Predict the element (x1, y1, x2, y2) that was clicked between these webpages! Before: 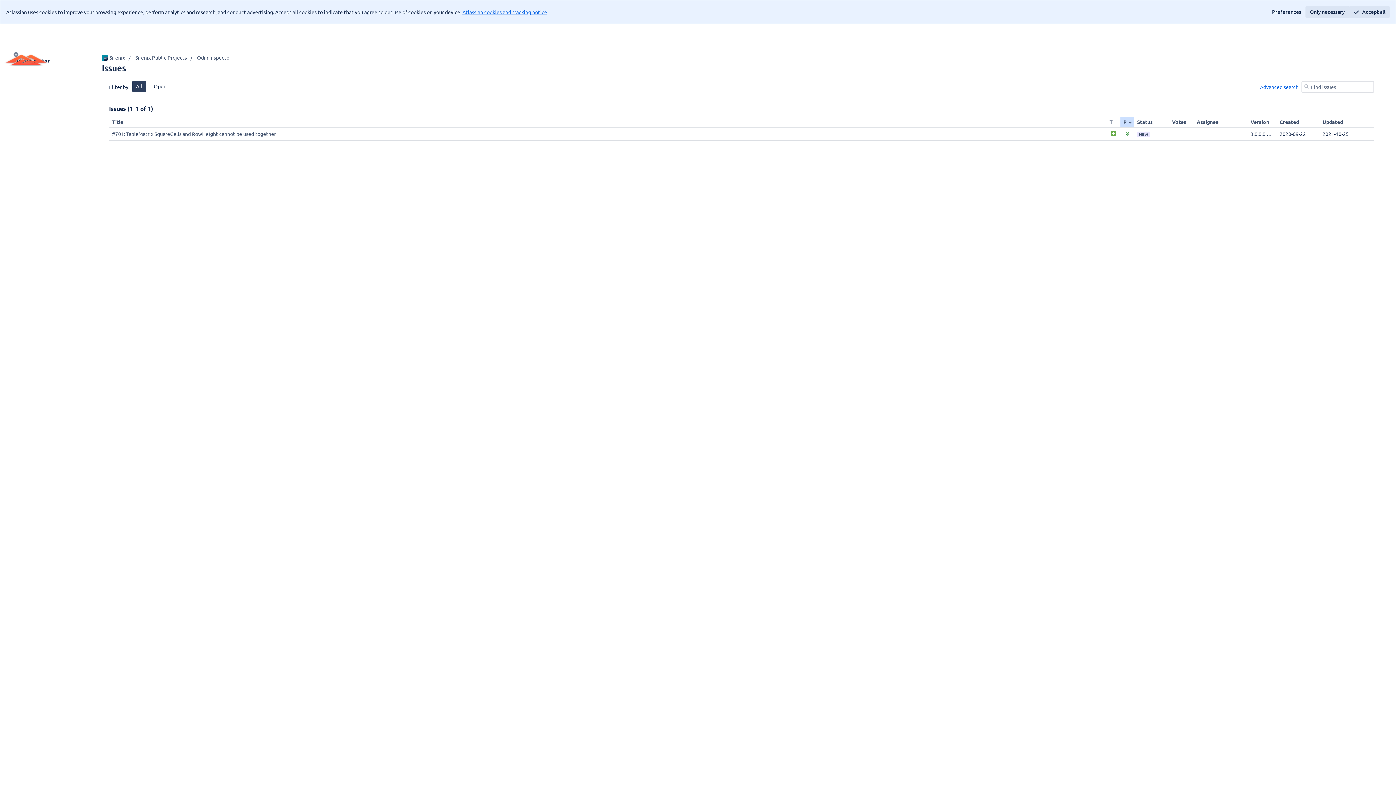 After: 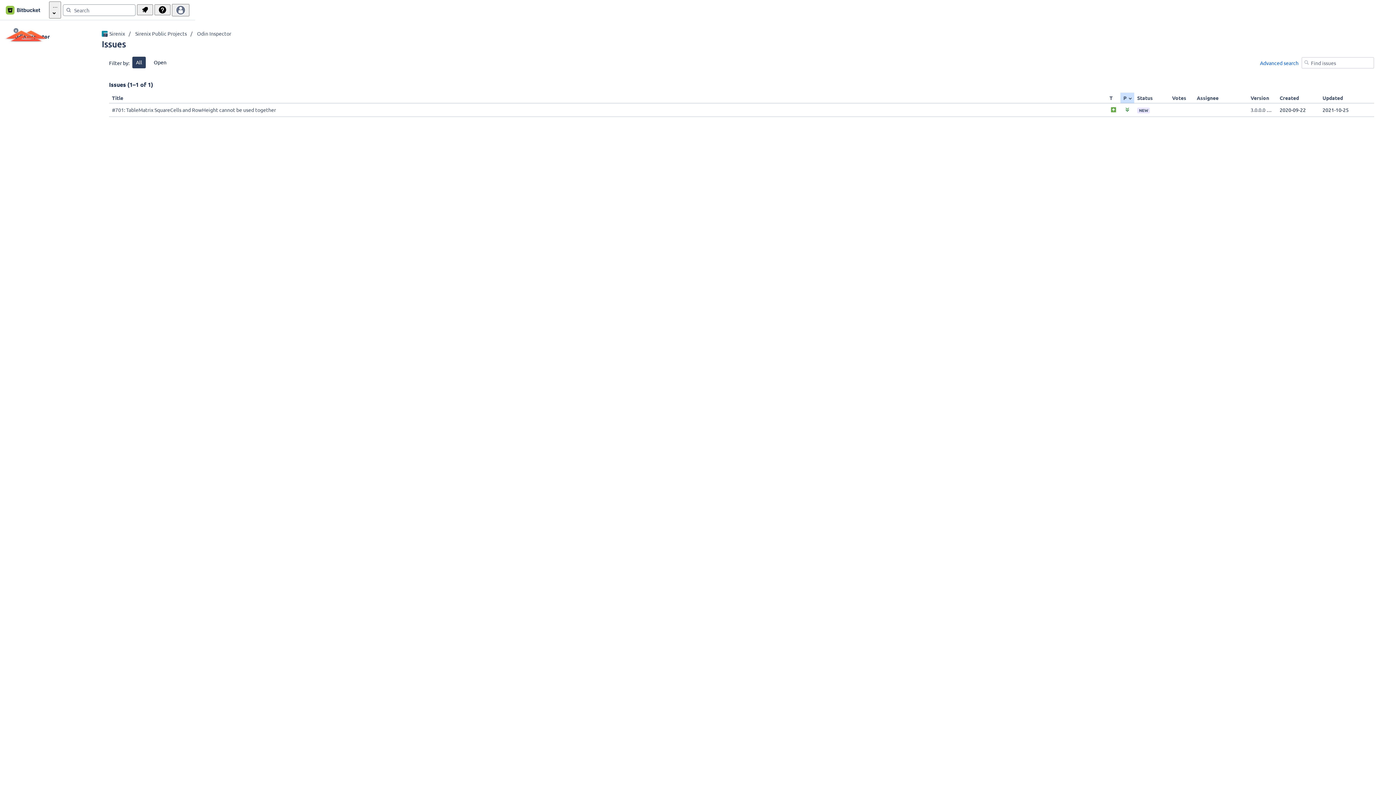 Action: bbox: (1305, 6, 1349, 17) label: Only necessary